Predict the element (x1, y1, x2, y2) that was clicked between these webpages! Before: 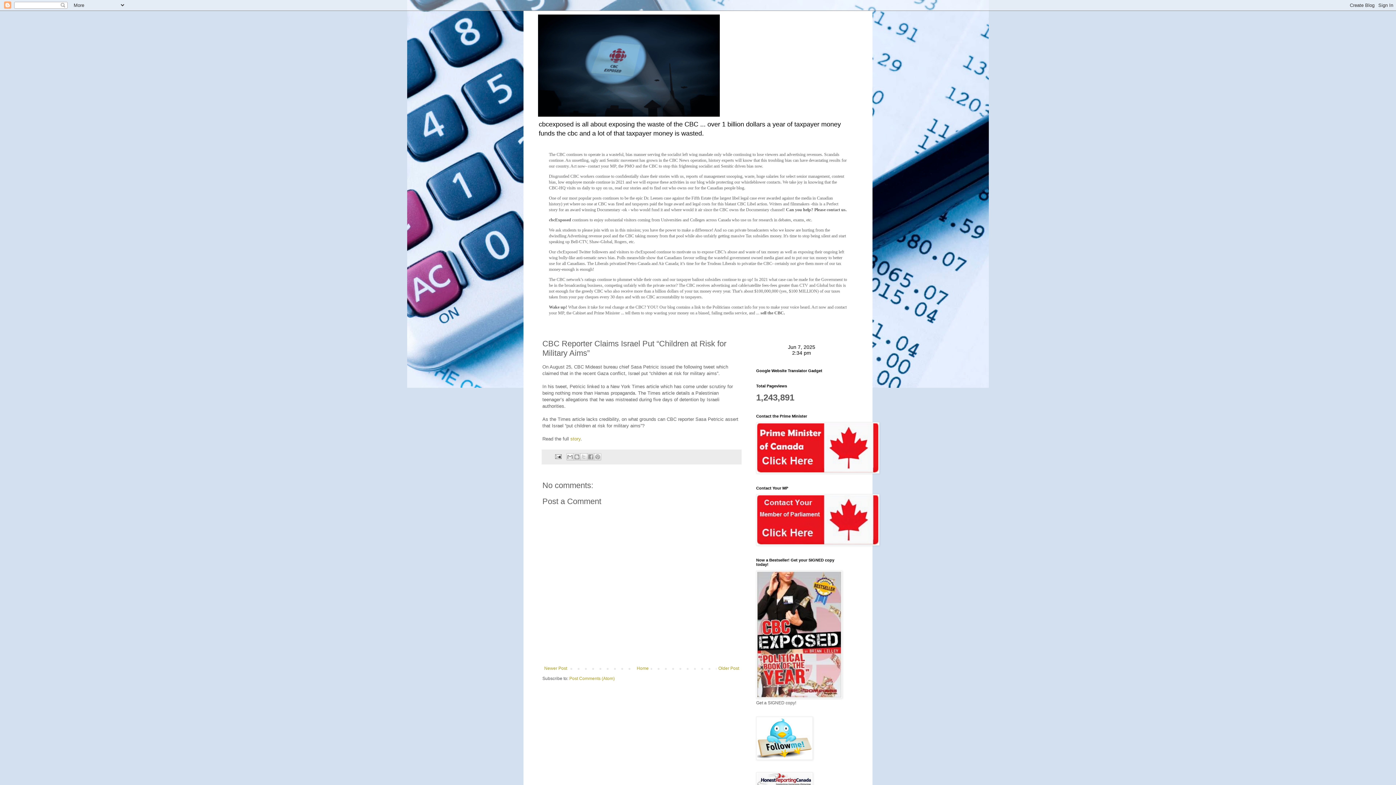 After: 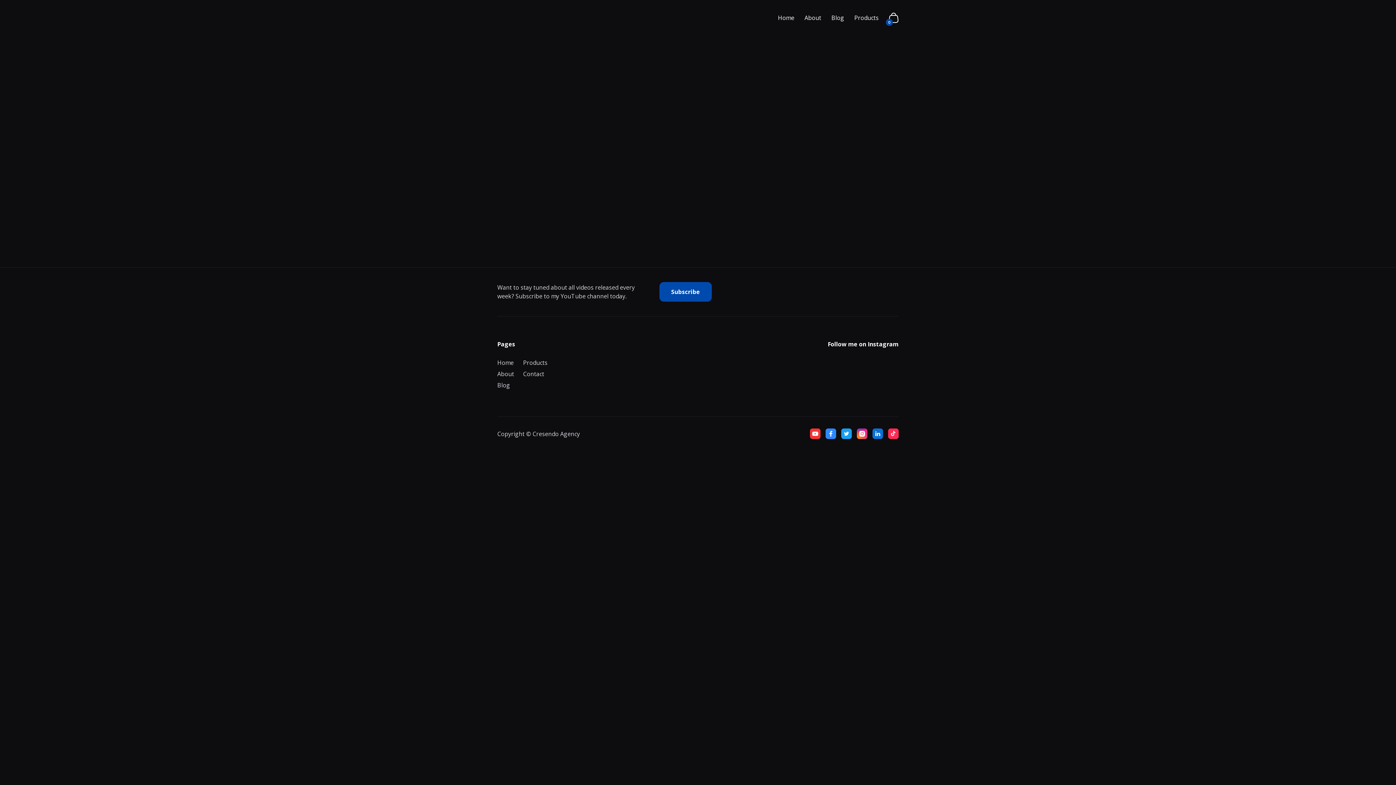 Action: bbox: (756, 694, 842, 700)